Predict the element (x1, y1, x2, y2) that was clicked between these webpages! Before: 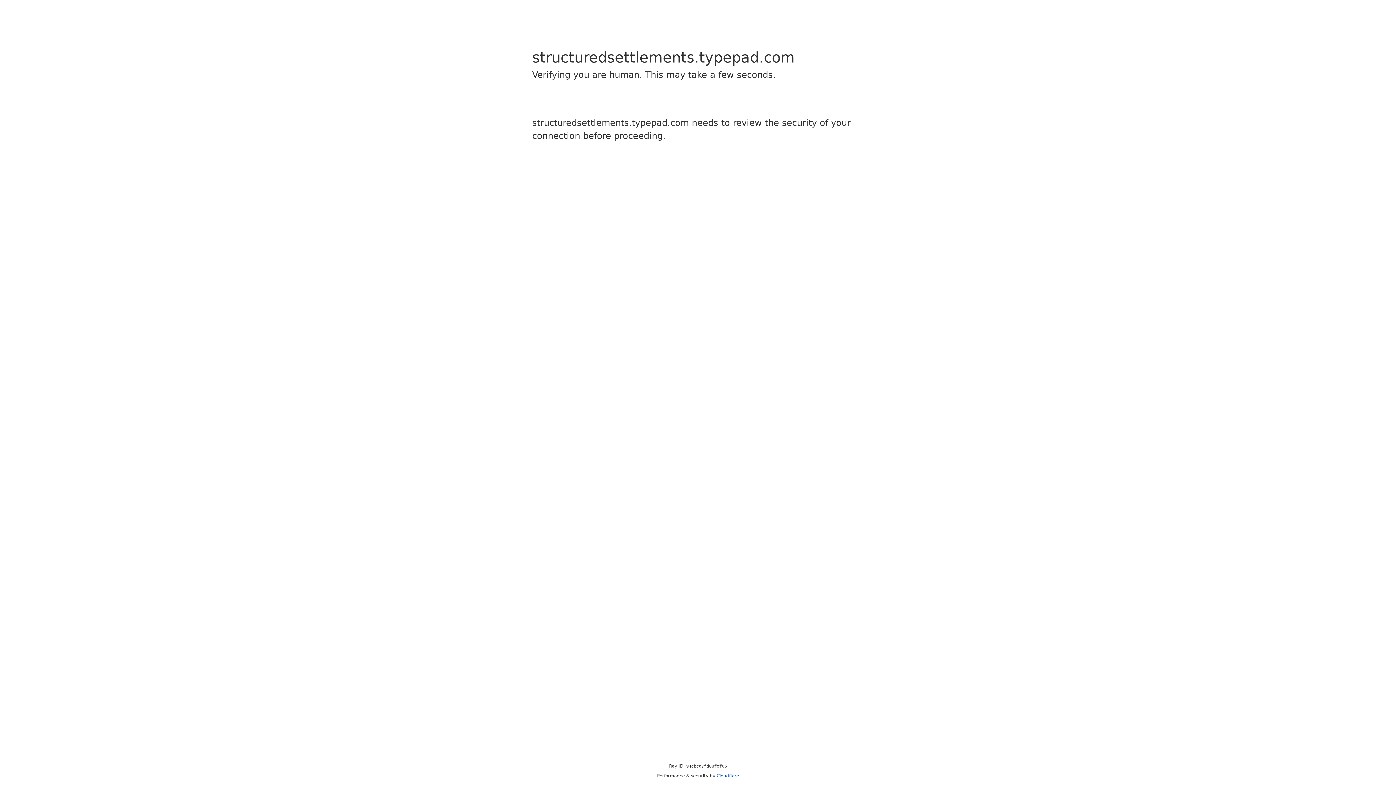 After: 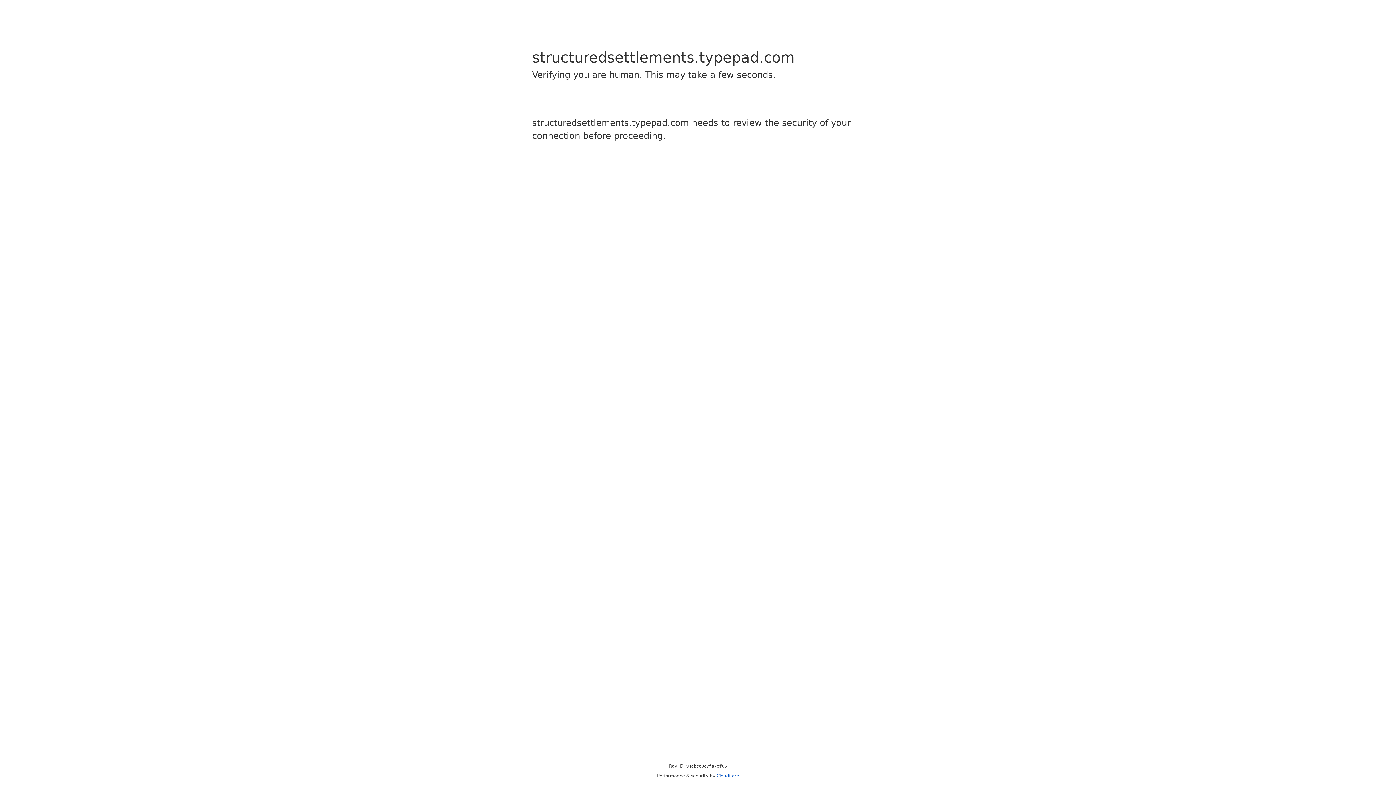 Action: bbox: (716, 773, 739, 778) label: Cloudflare